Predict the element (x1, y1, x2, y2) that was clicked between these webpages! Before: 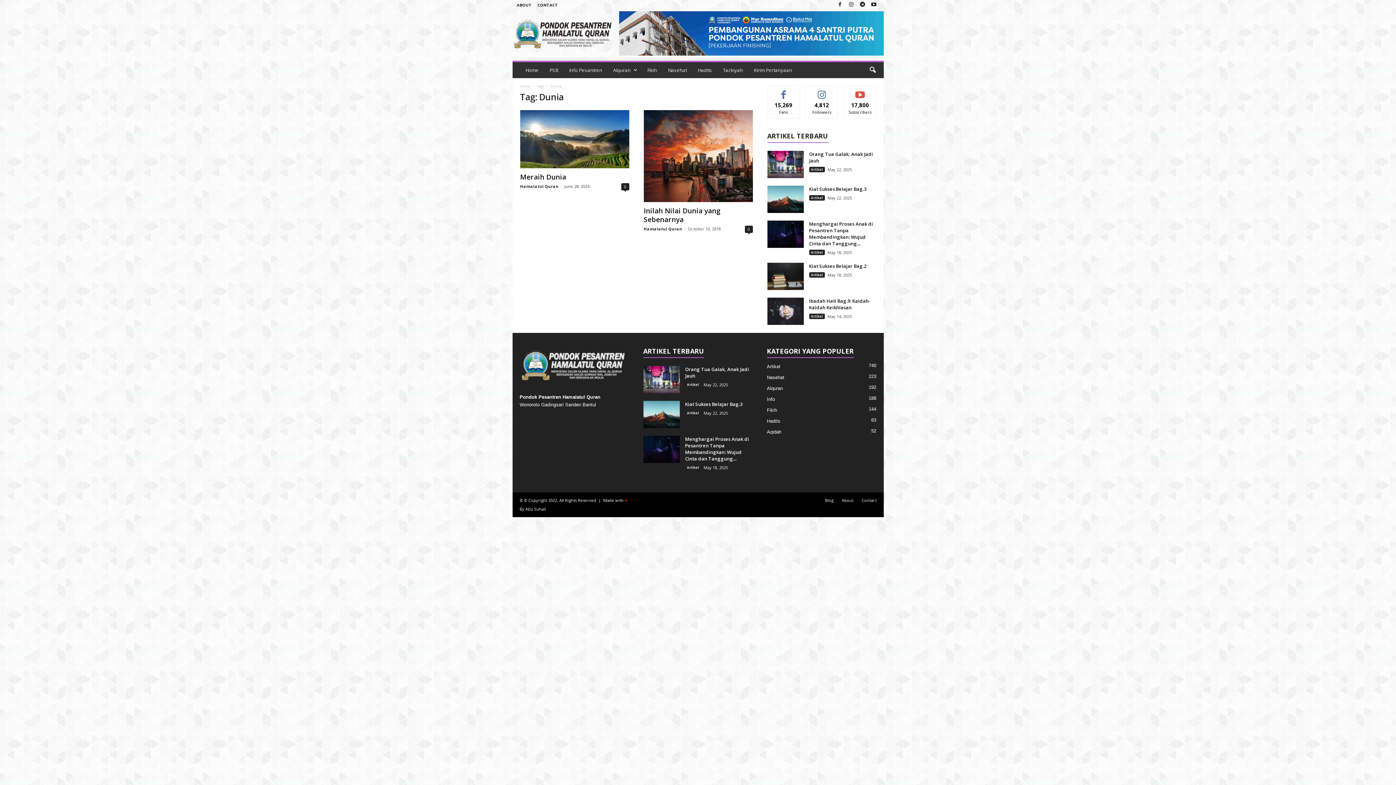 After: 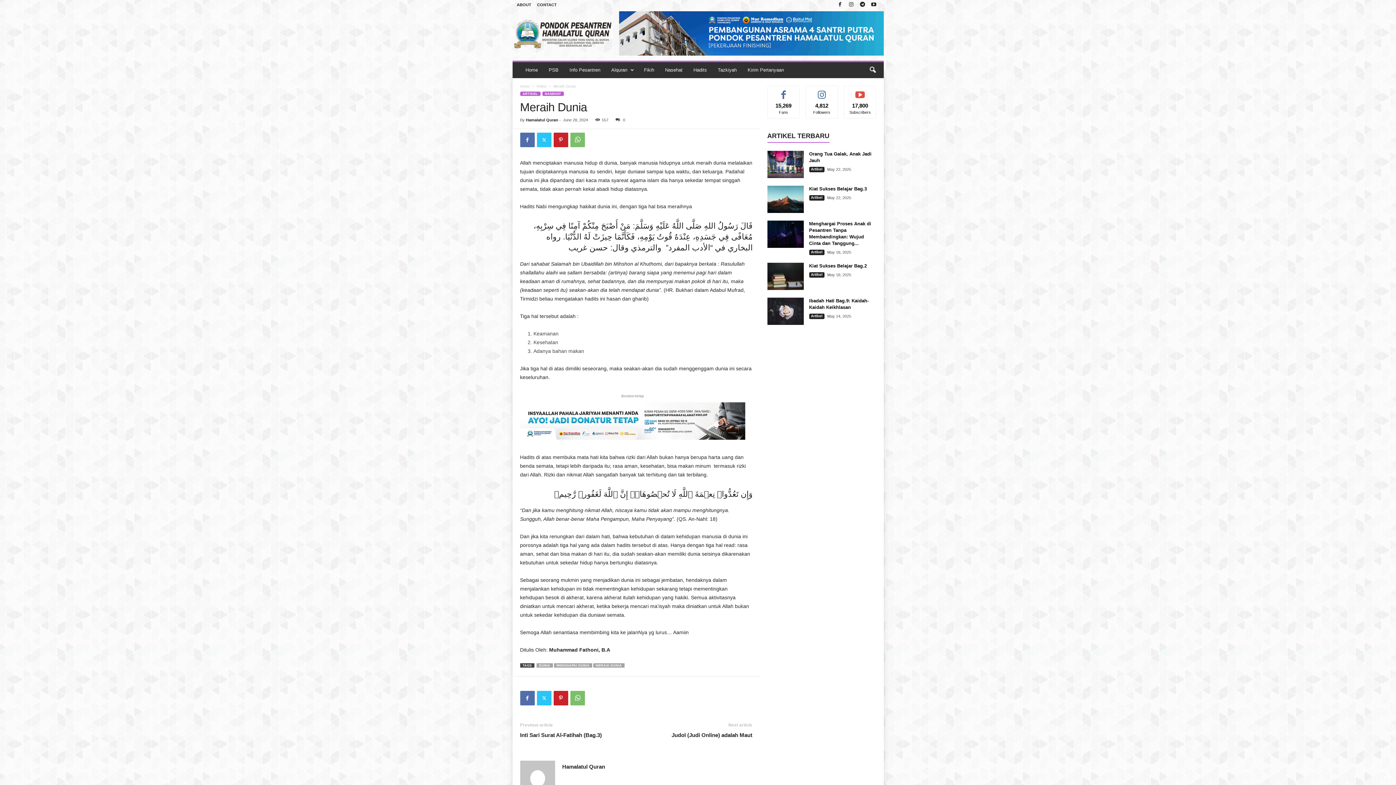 Action: bbox: (520, 172, 566, 181) label: Meraih Dunia